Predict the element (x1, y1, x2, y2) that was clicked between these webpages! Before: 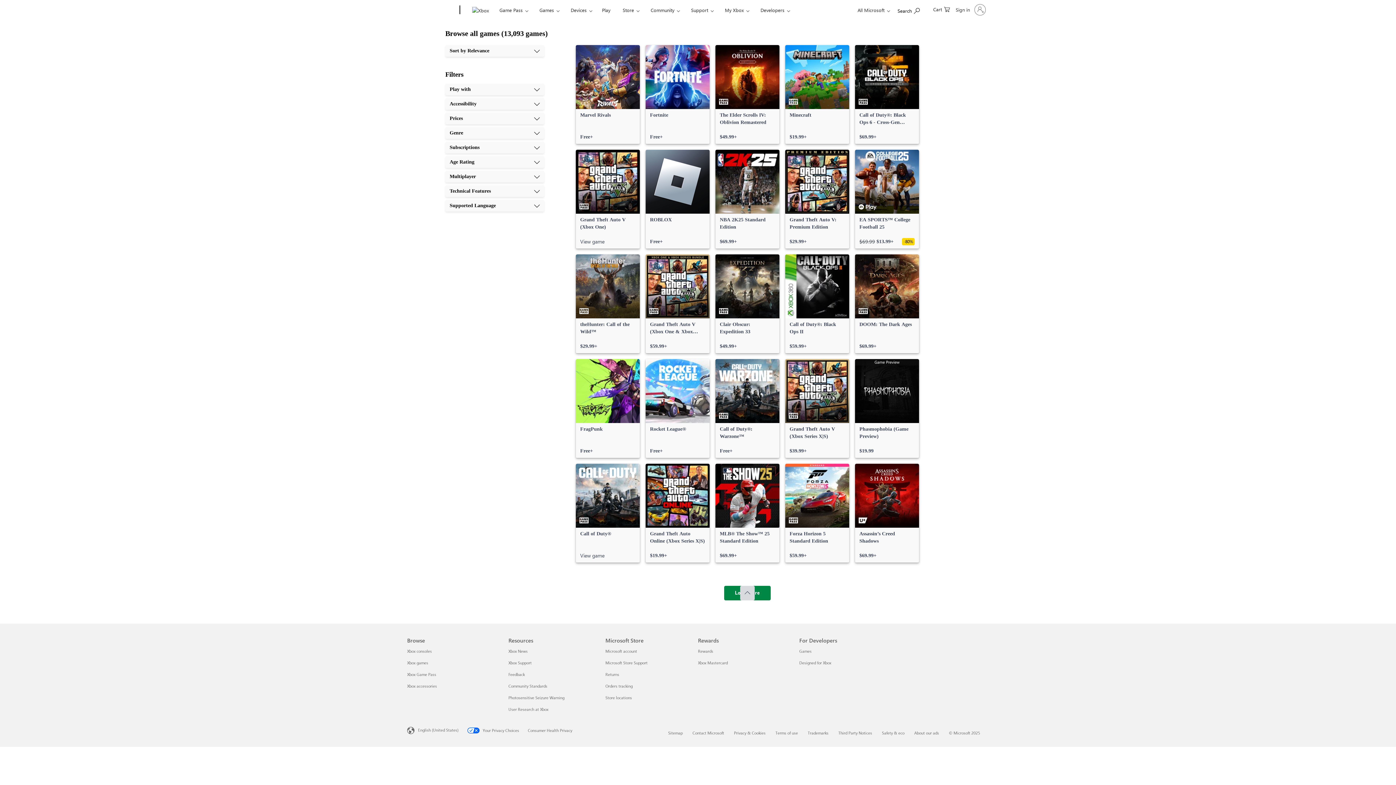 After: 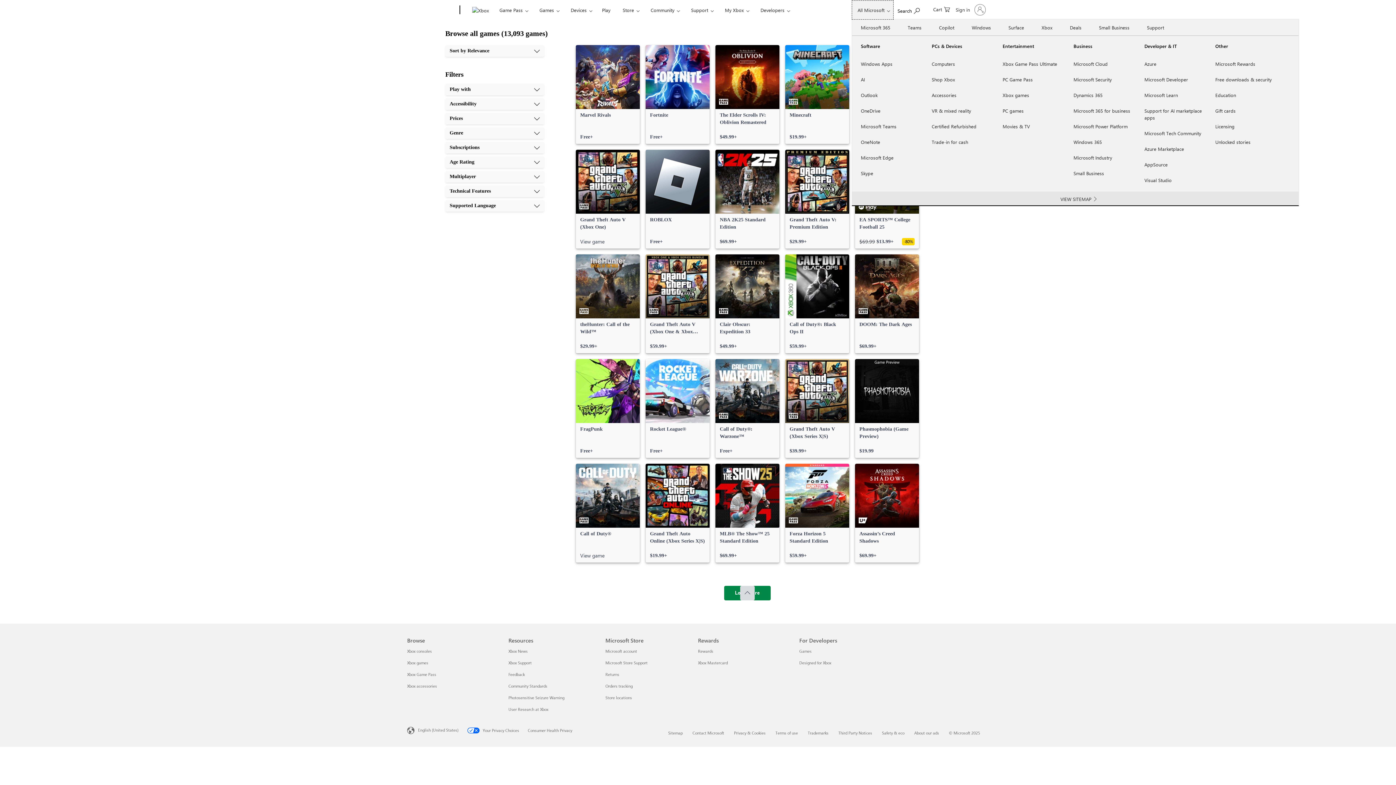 Action: label: All Microsoft bbox: (852, 0, 893, 19)